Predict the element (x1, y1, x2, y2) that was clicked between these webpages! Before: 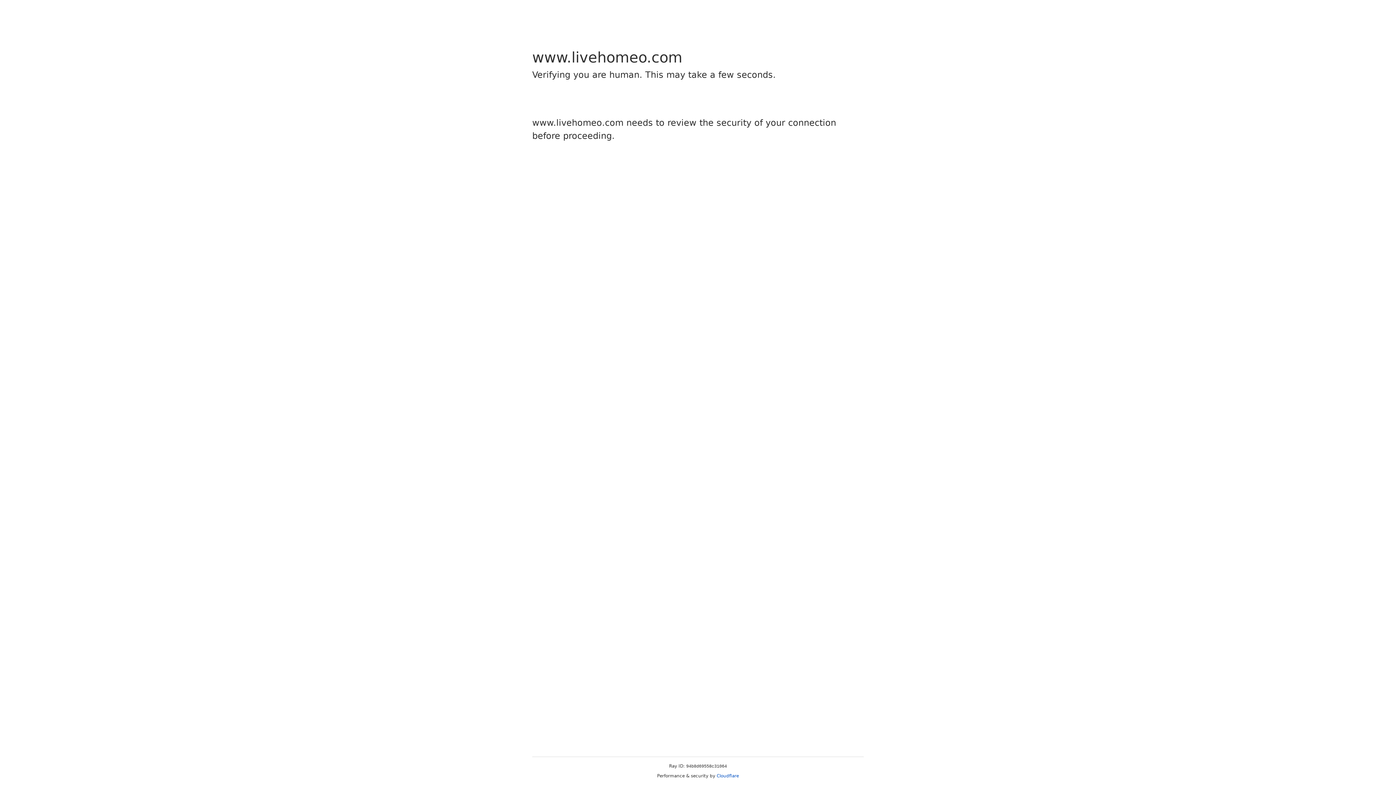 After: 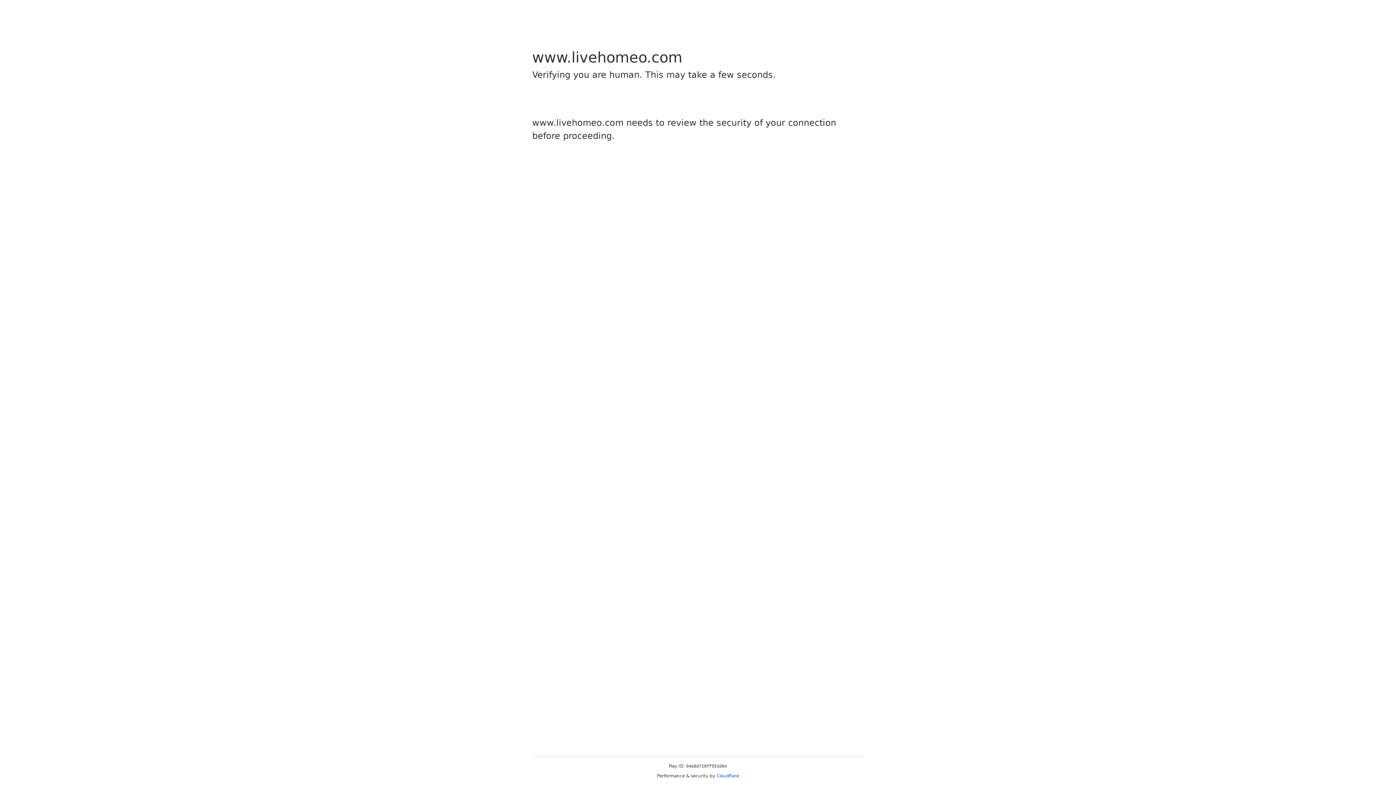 Action: bbox: (716, 773, 739, 778) label: Cloudflare